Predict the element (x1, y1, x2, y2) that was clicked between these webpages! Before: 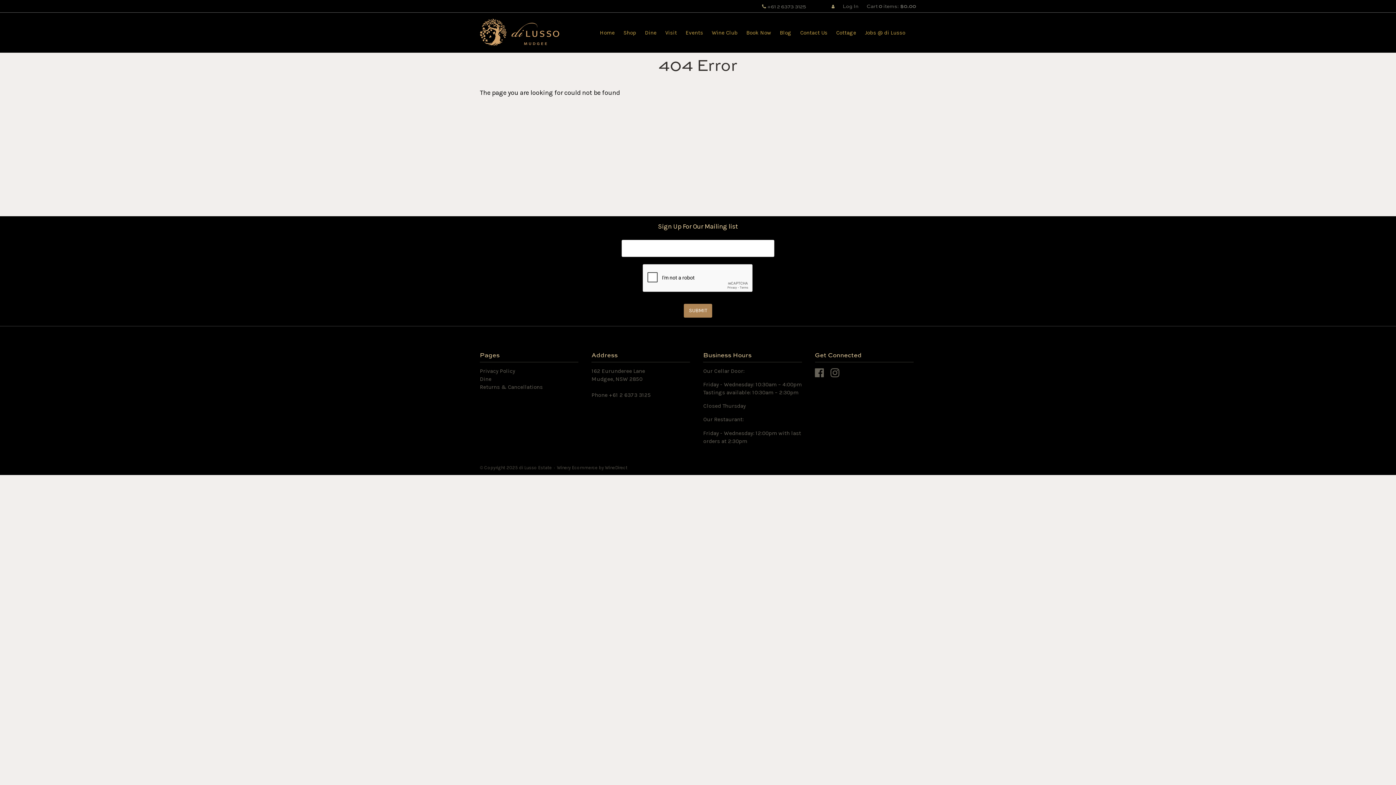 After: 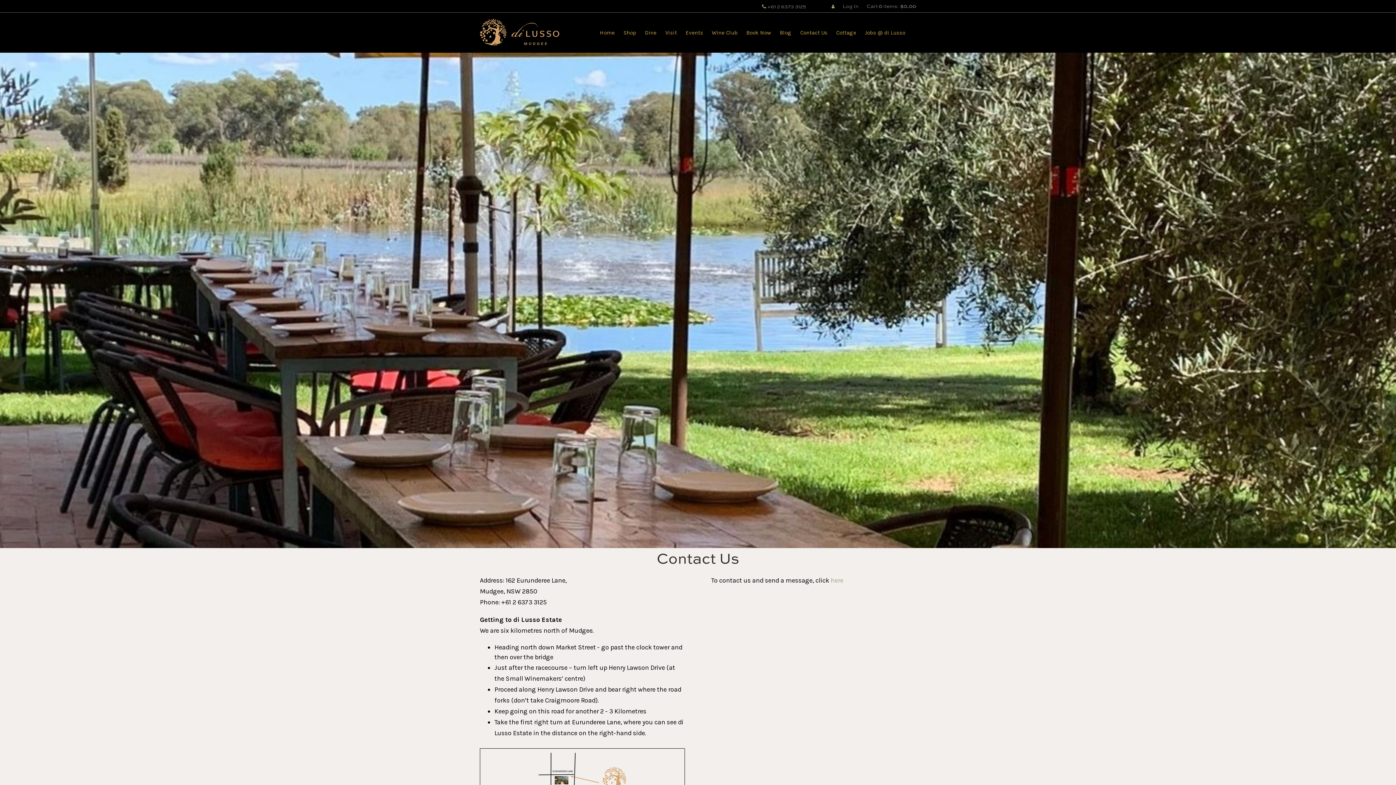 Action: bbox: (800, 12, 827, 52) label: Contact Us